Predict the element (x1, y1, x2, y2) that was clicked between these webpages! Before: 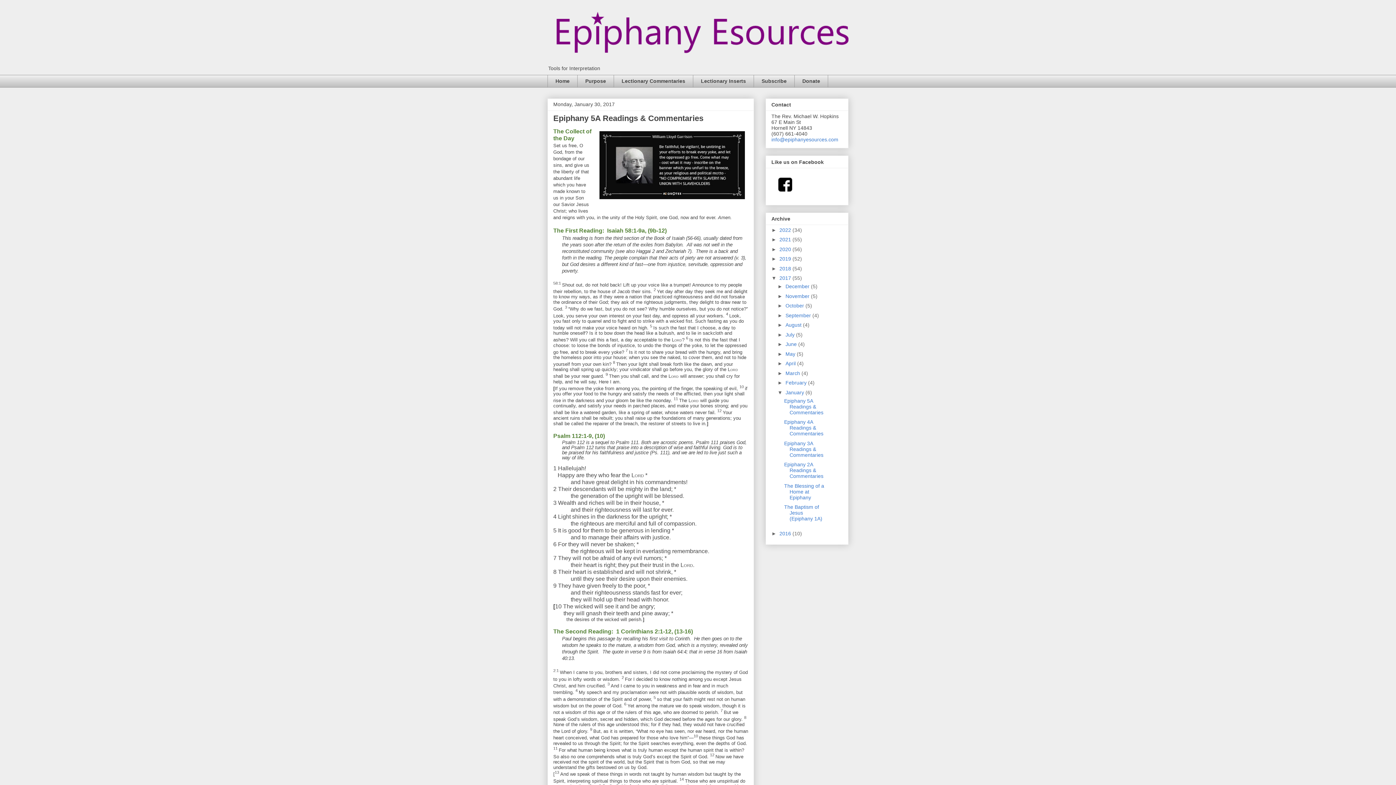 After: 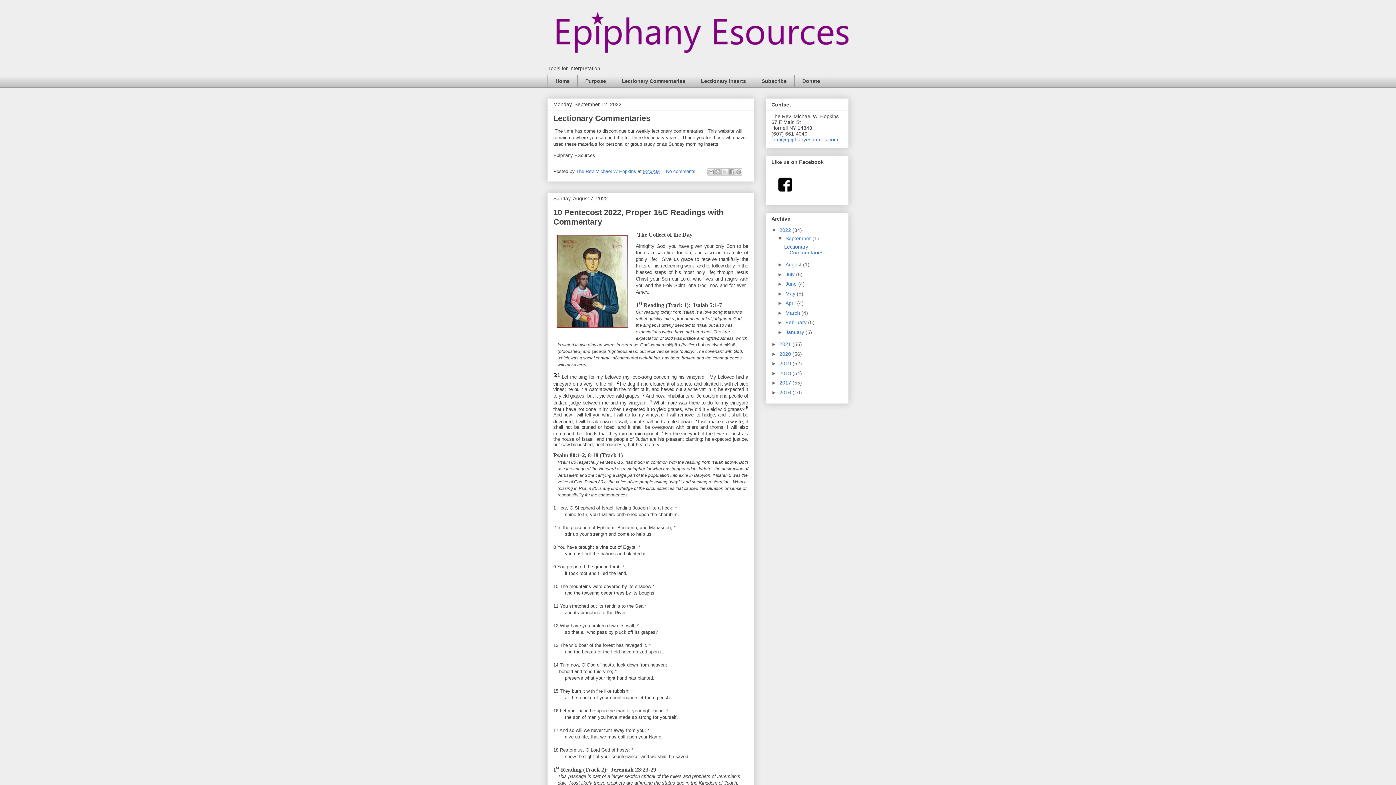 Action: bbox: (779, 227, 792, 233) label: 2022 